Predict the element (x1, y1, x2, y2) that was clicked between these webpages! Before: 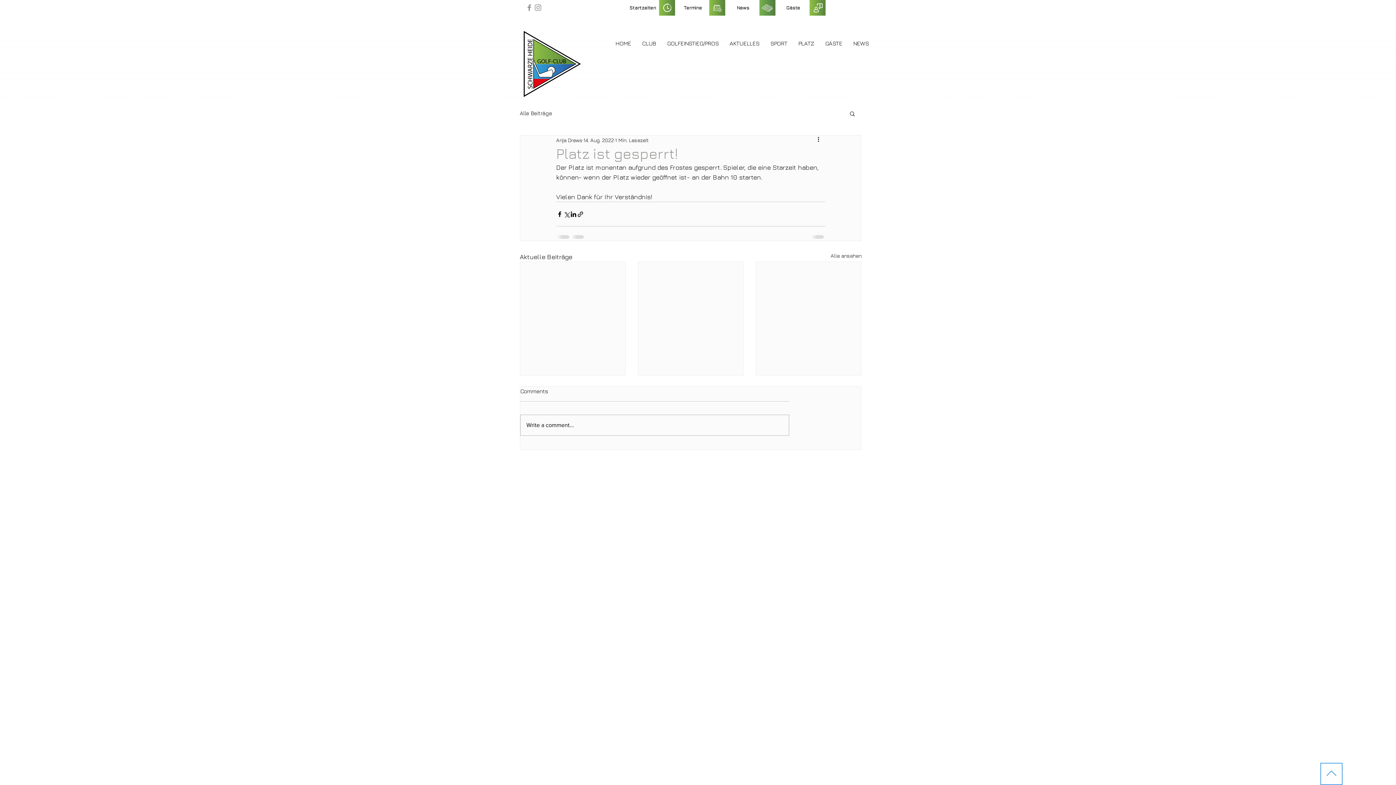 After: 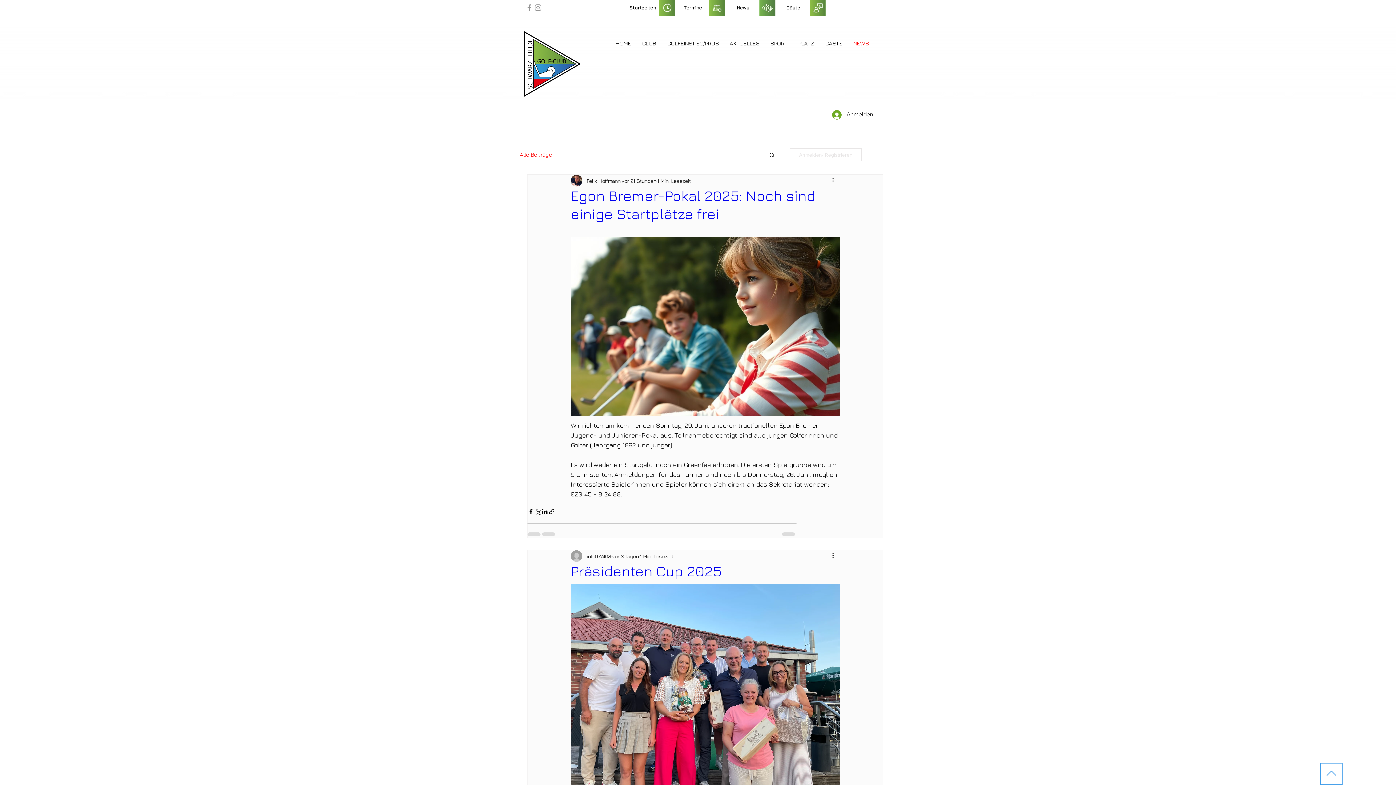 Action: label: Alle Beiträge bbox: (520, 110, 552, 116)